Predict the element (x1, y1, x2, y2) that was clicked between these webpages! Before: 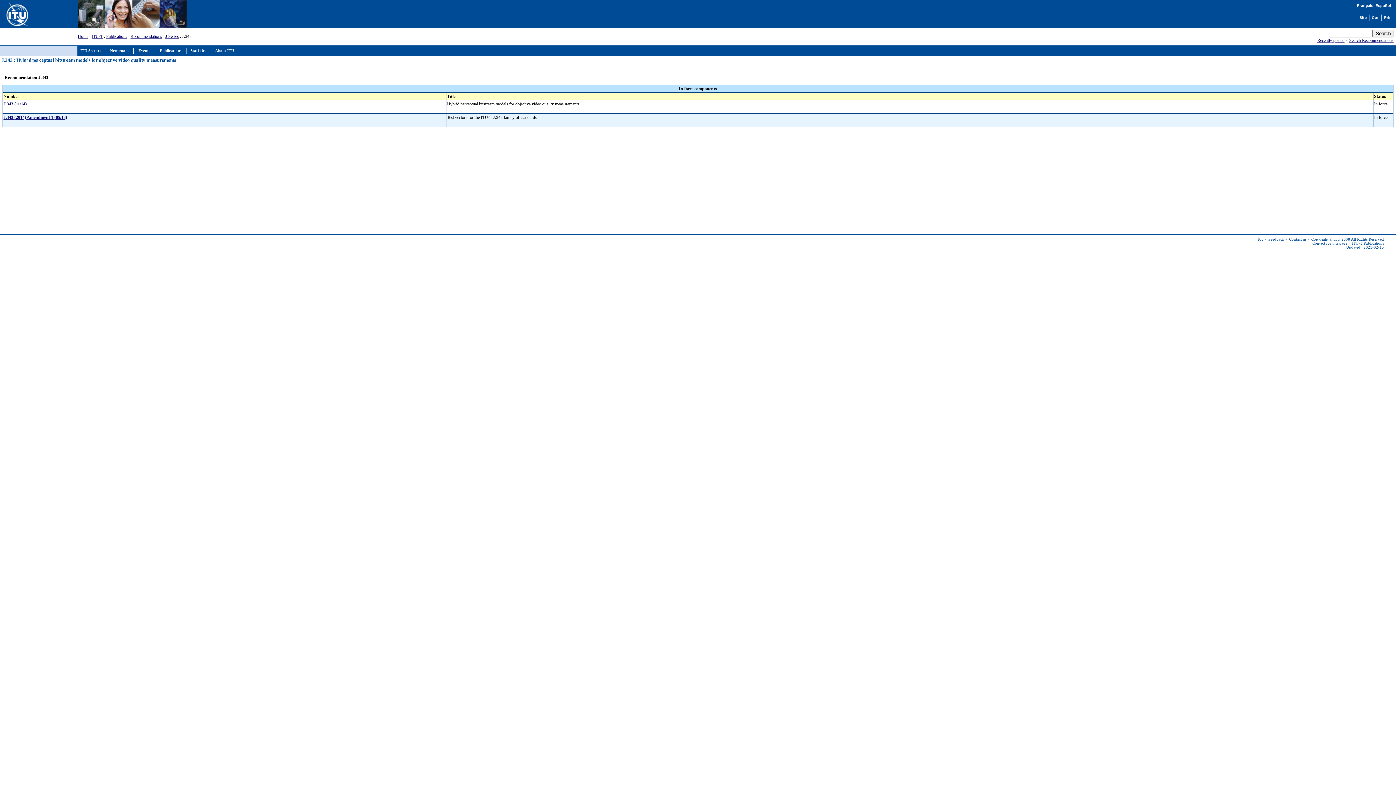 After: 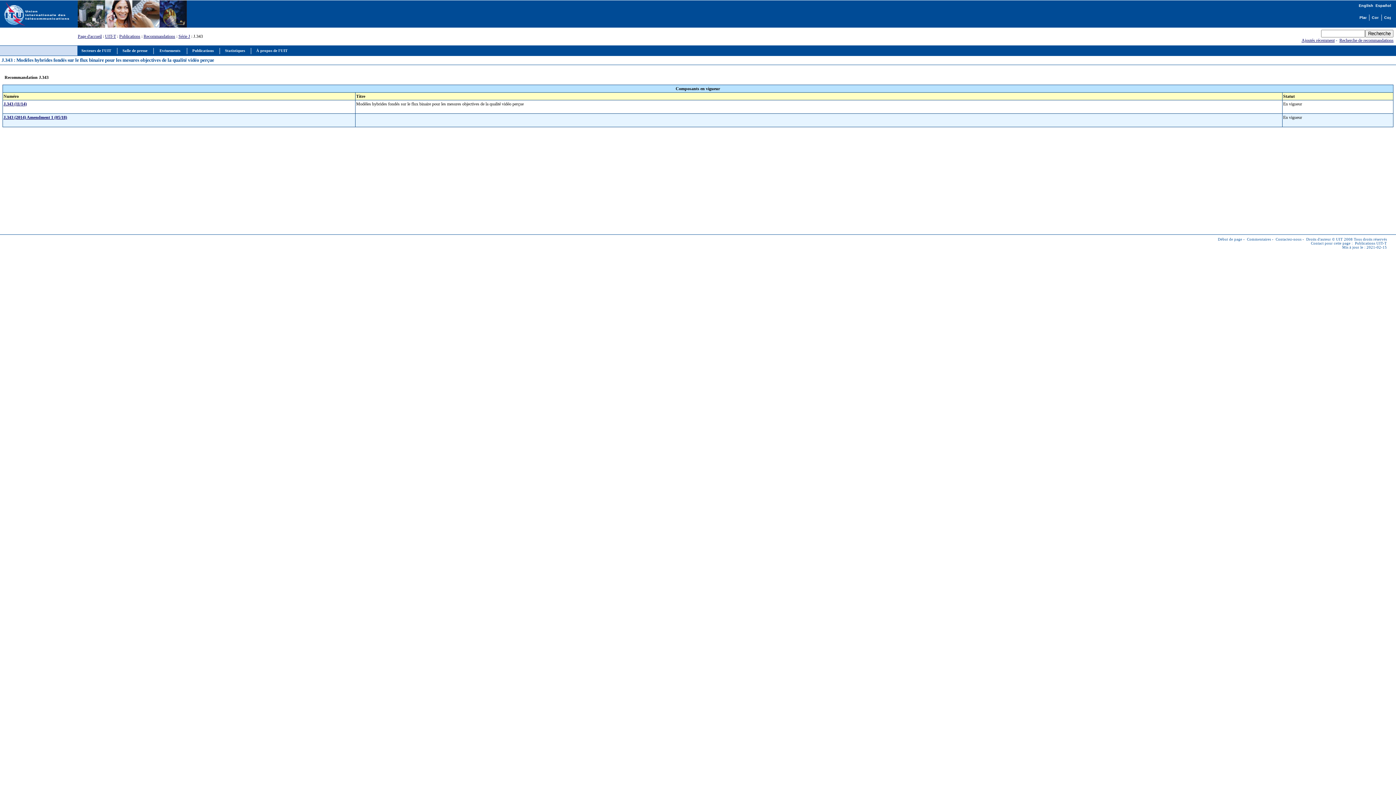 Action: bbox: (1357, 3, 1373, 7) label: Français